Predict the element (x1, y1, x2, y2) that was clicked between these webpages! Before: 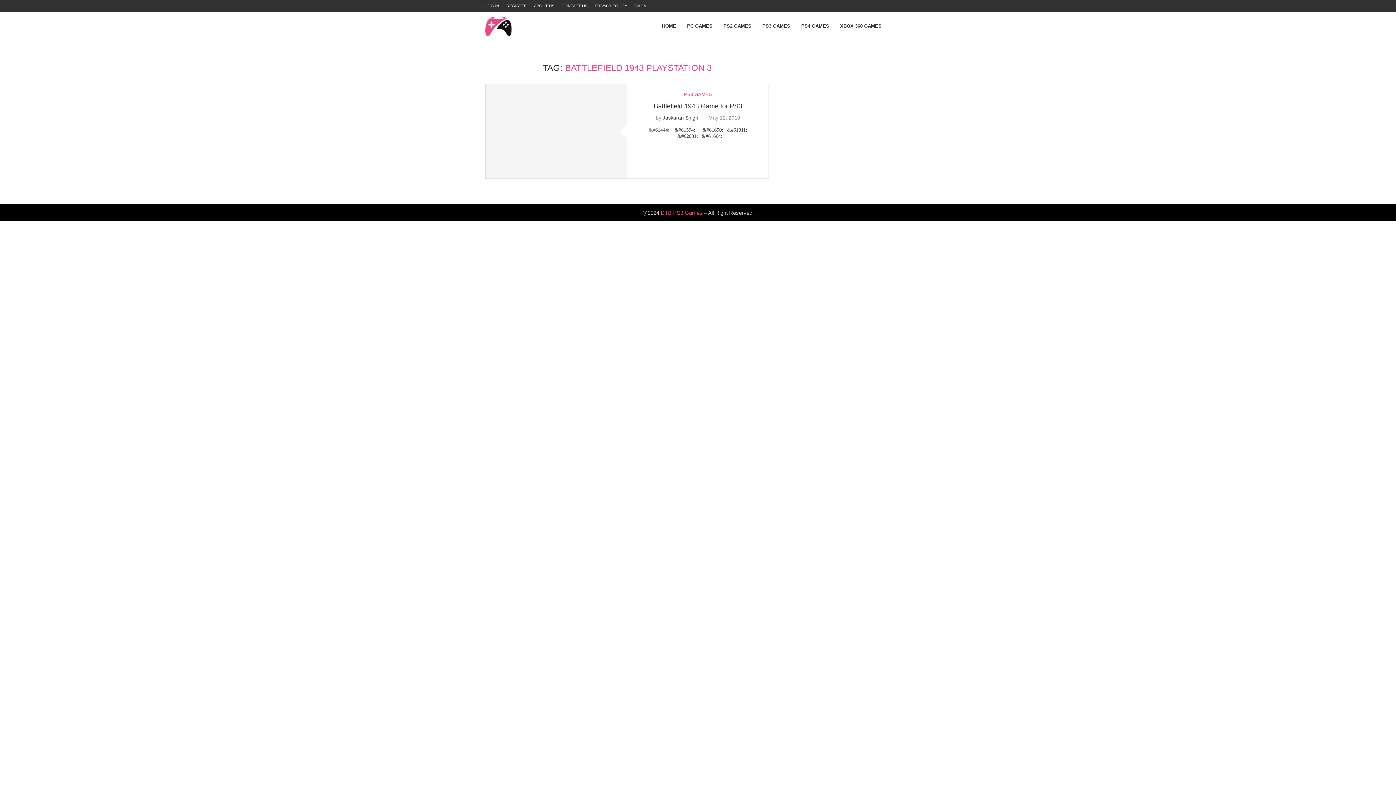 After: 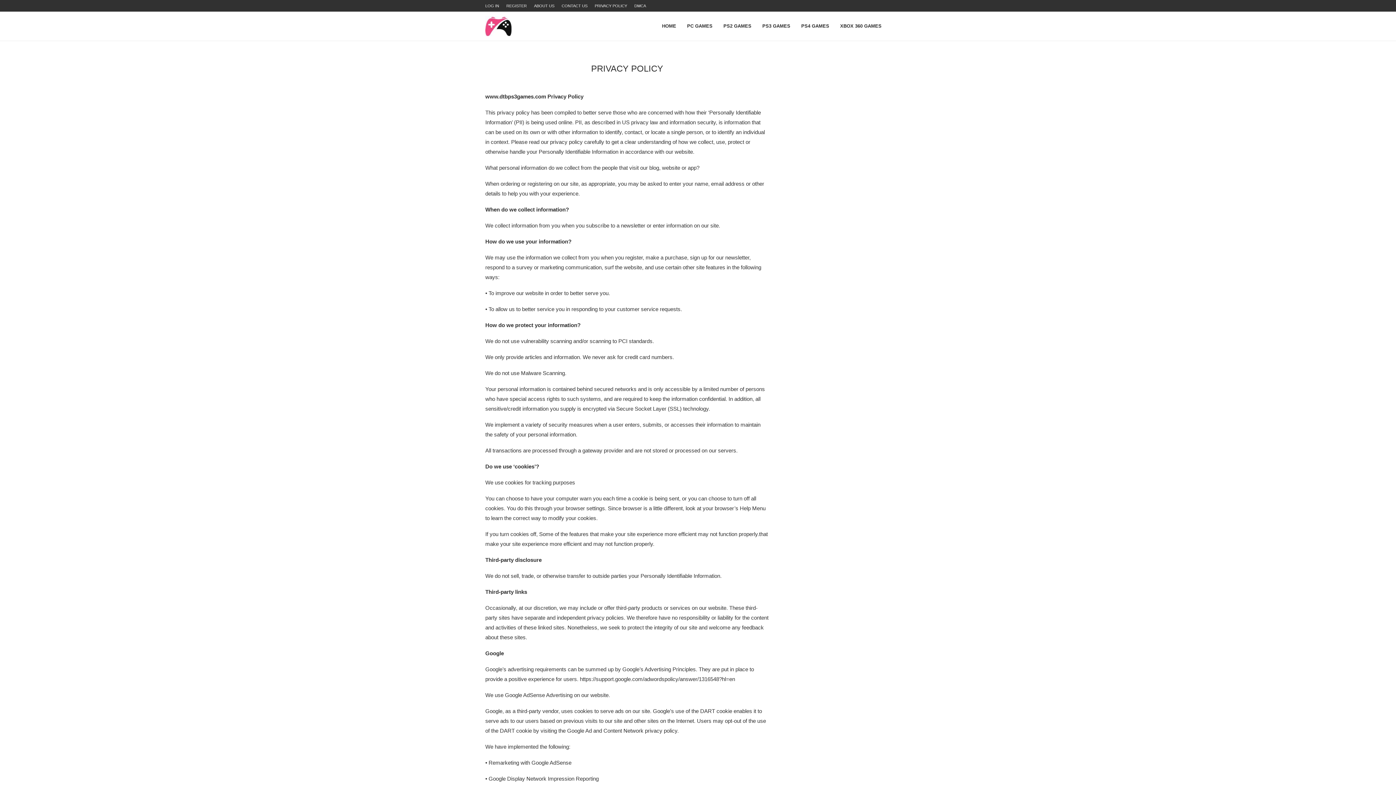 Action: label: PRIVACY POLICY bbox: (594, 0, 627, 11)